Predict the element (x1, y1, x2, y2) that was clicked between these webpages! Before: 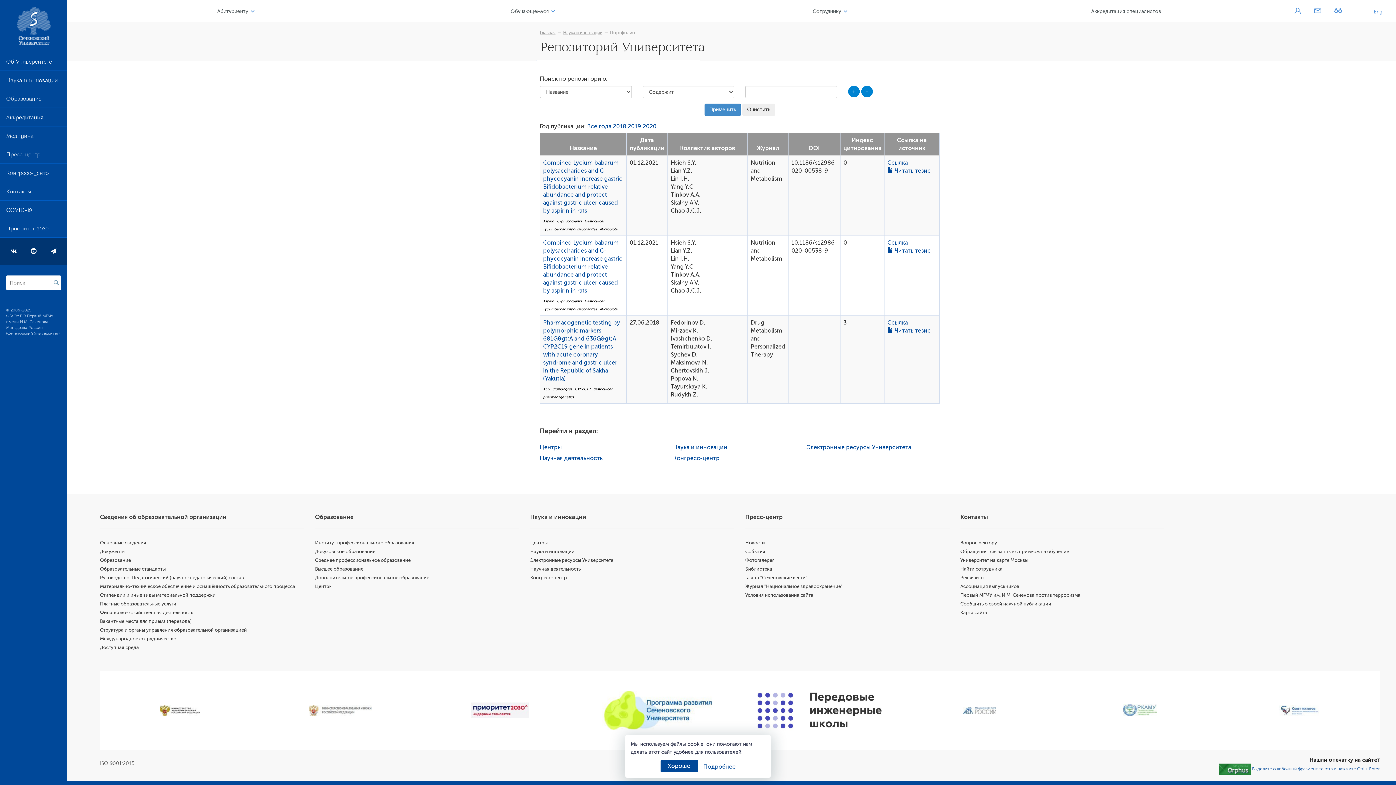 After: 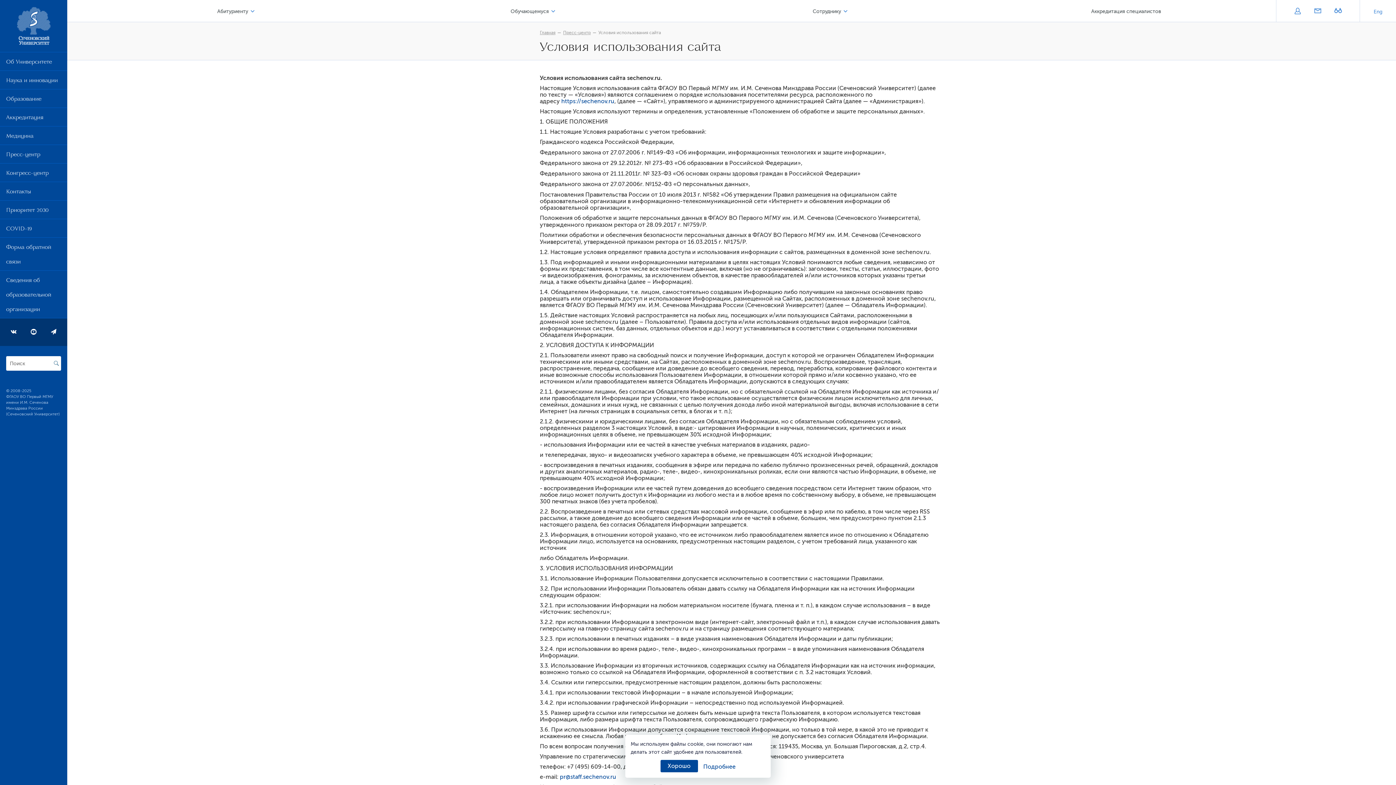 Action: bbox: (745, 592, 813, 598) label: Условия использования сайта